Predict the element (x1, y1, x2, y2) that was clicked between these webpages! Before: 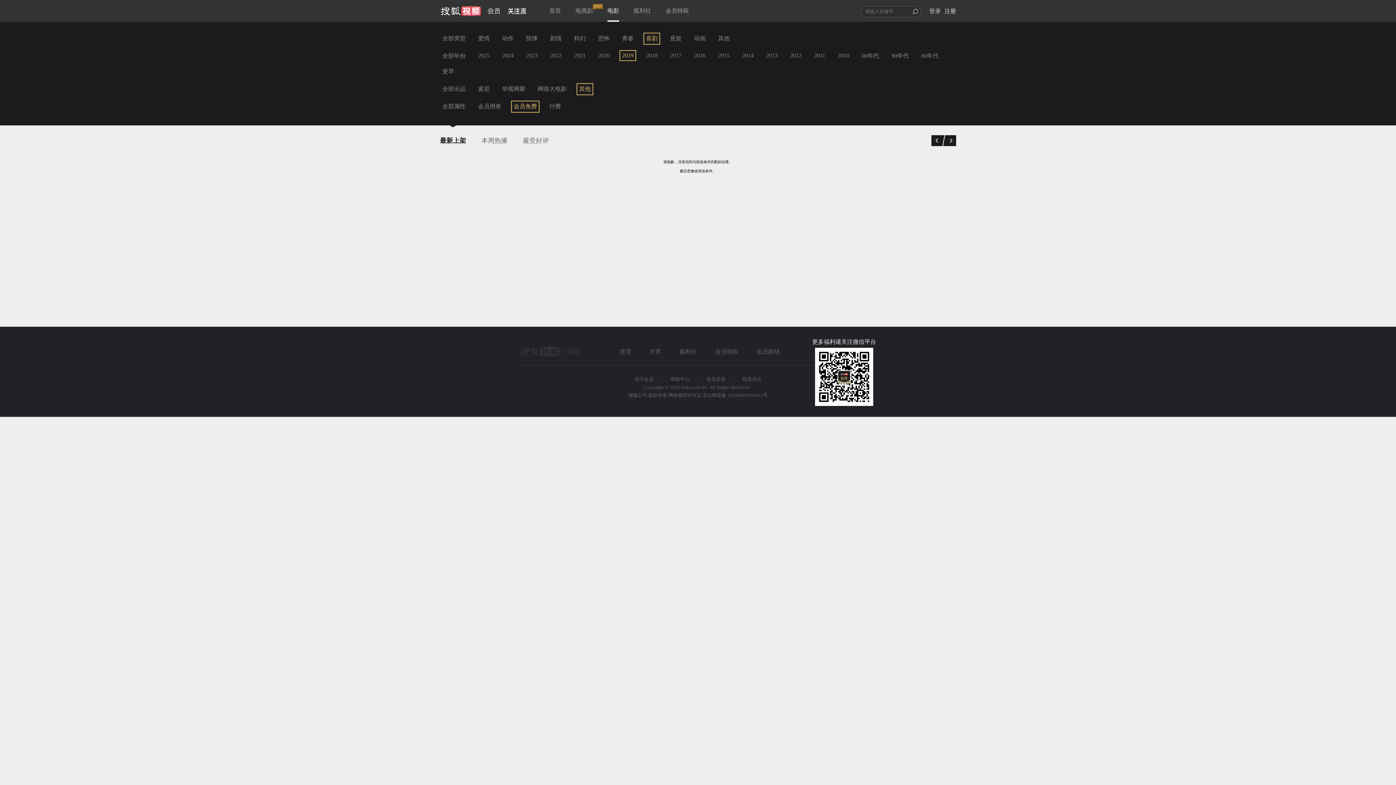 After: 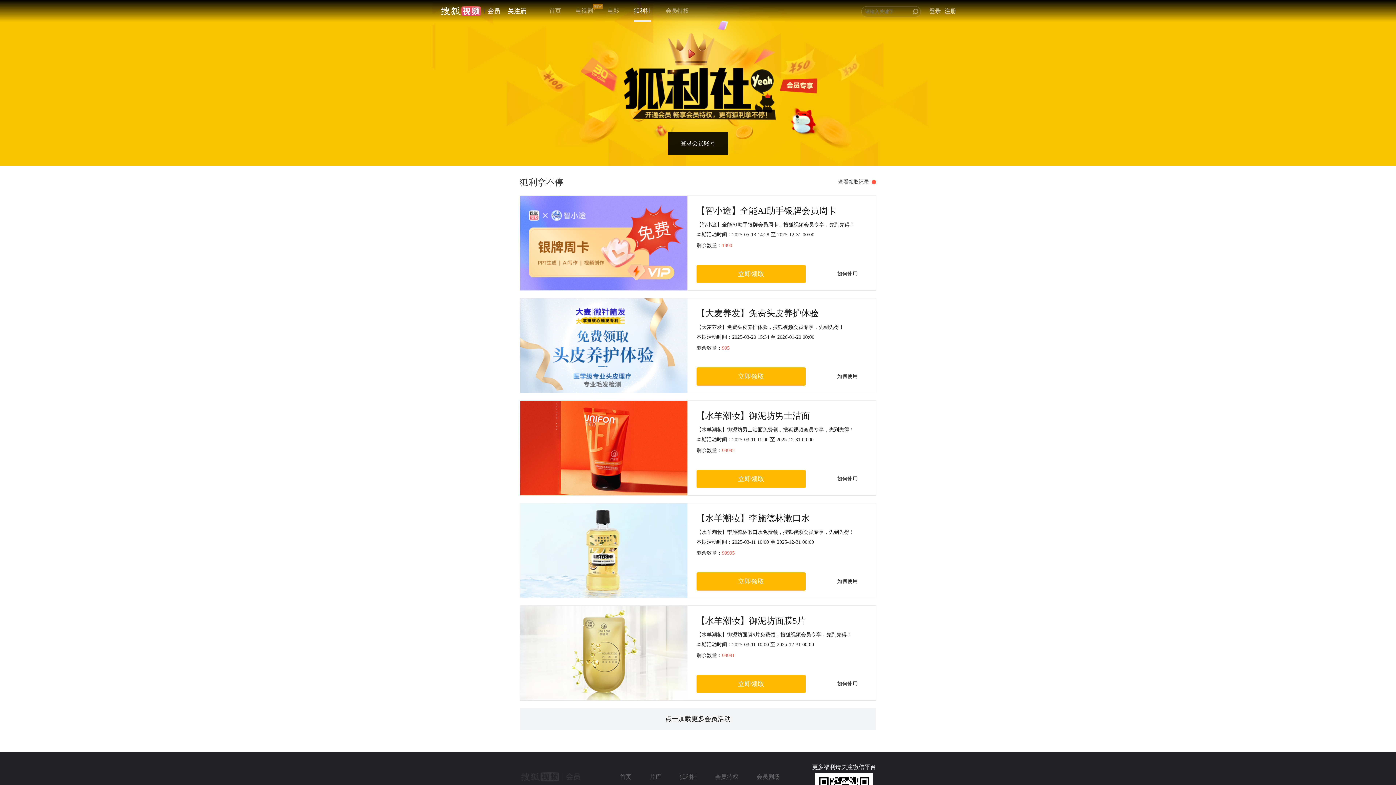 Action: label: 狐利社 bbox: (633, 1, 651, 20)